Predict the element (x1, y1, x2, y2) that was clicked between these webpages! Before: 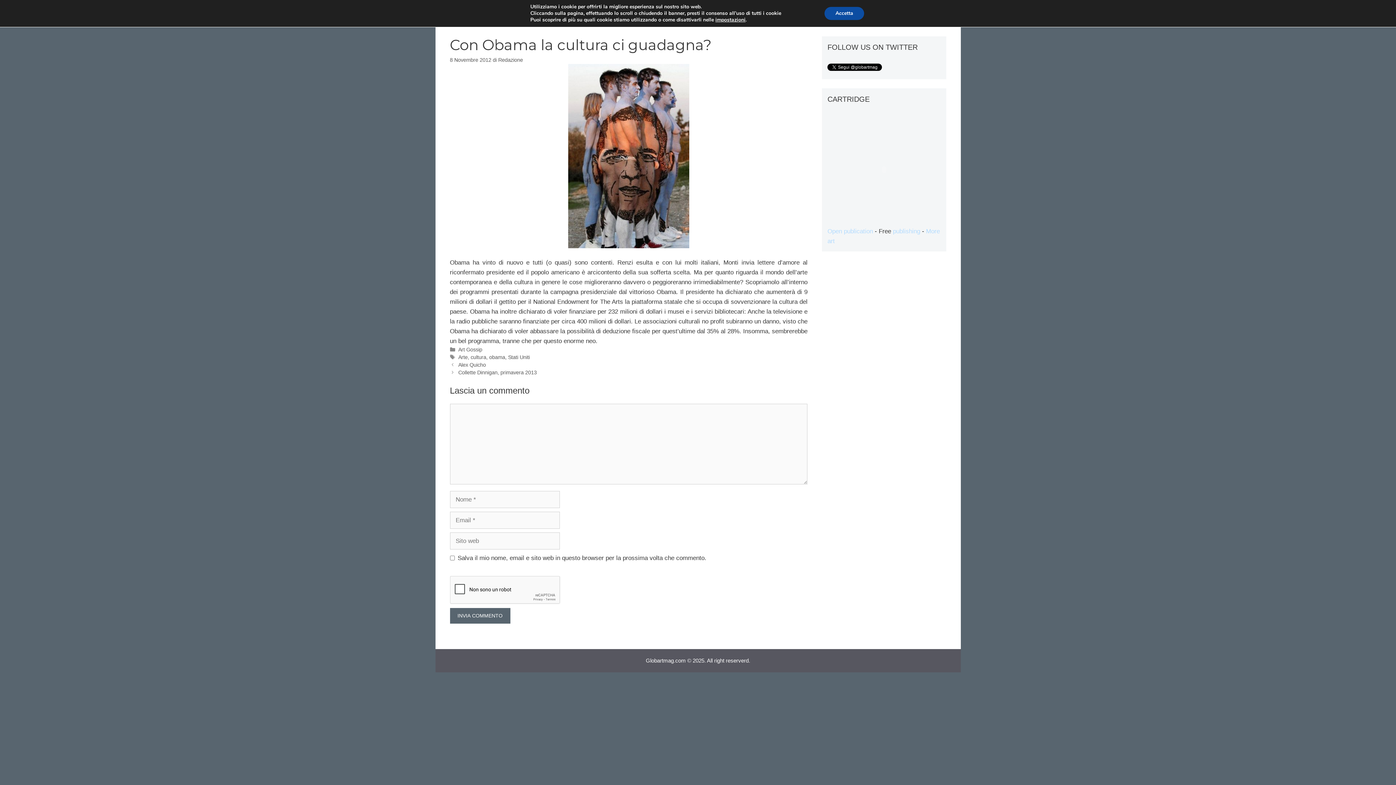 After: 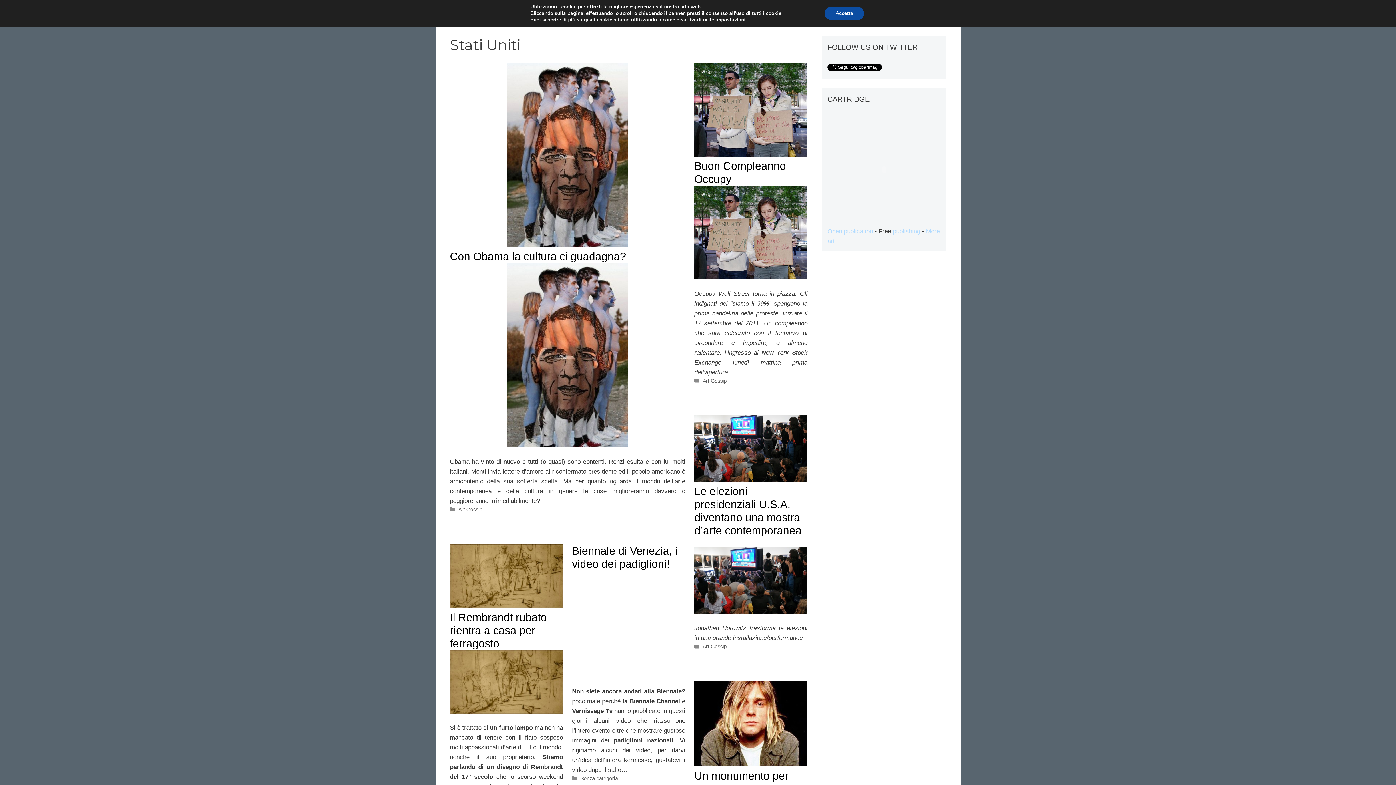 Action: bbox: (508, 354, 530, 360) label: Stati Uniti